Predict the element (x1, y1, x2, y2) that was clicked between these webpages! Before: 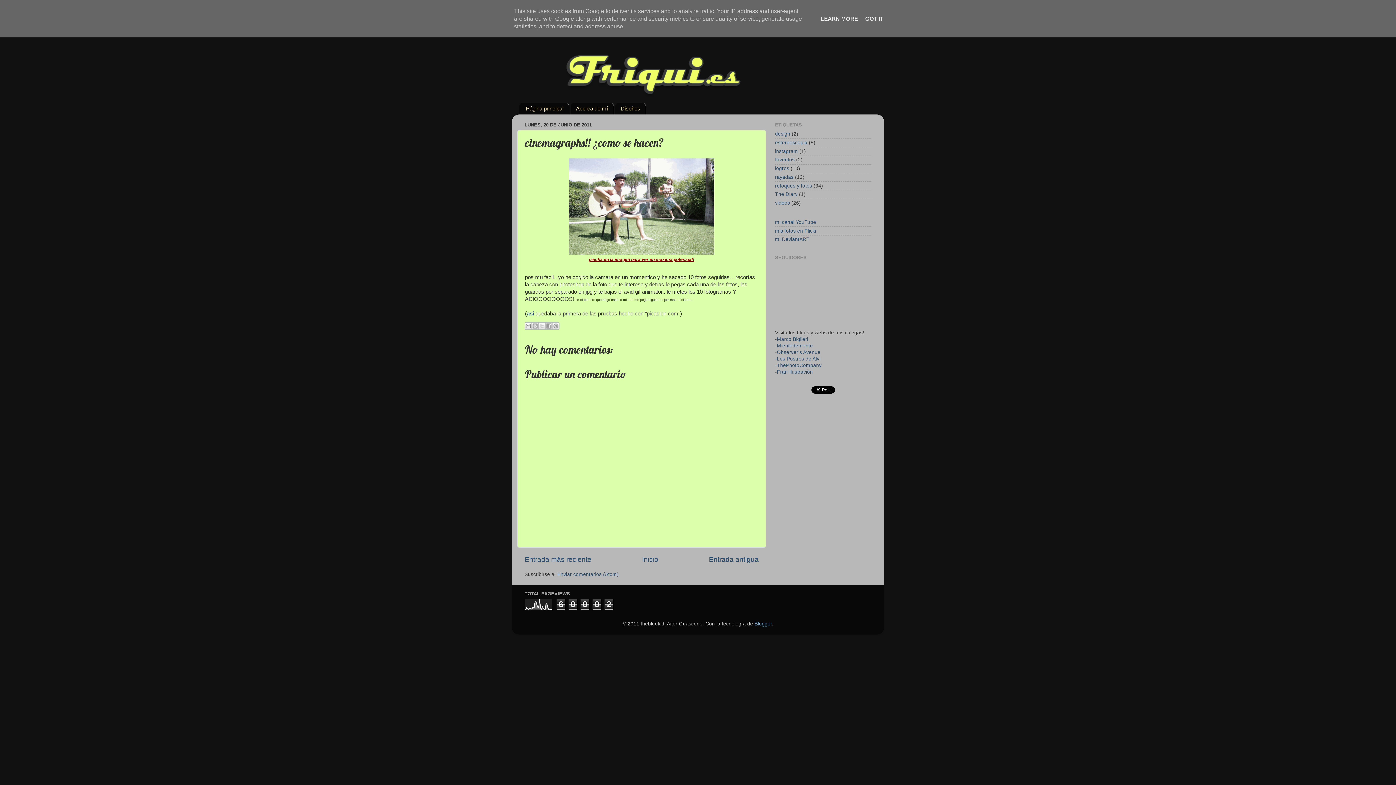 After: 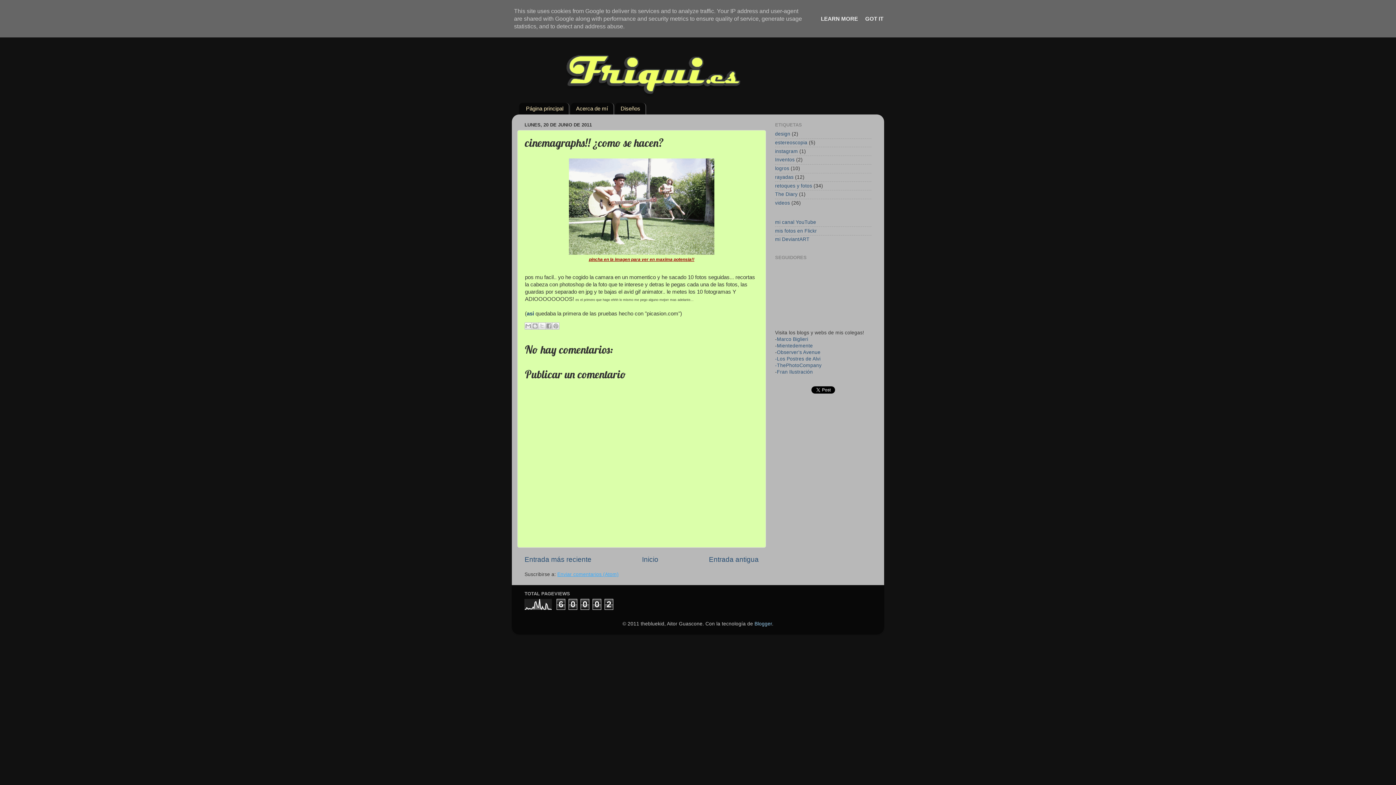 Action: label: Enviar comentarios (Atom) bbox: (557, 571, 618, 577)